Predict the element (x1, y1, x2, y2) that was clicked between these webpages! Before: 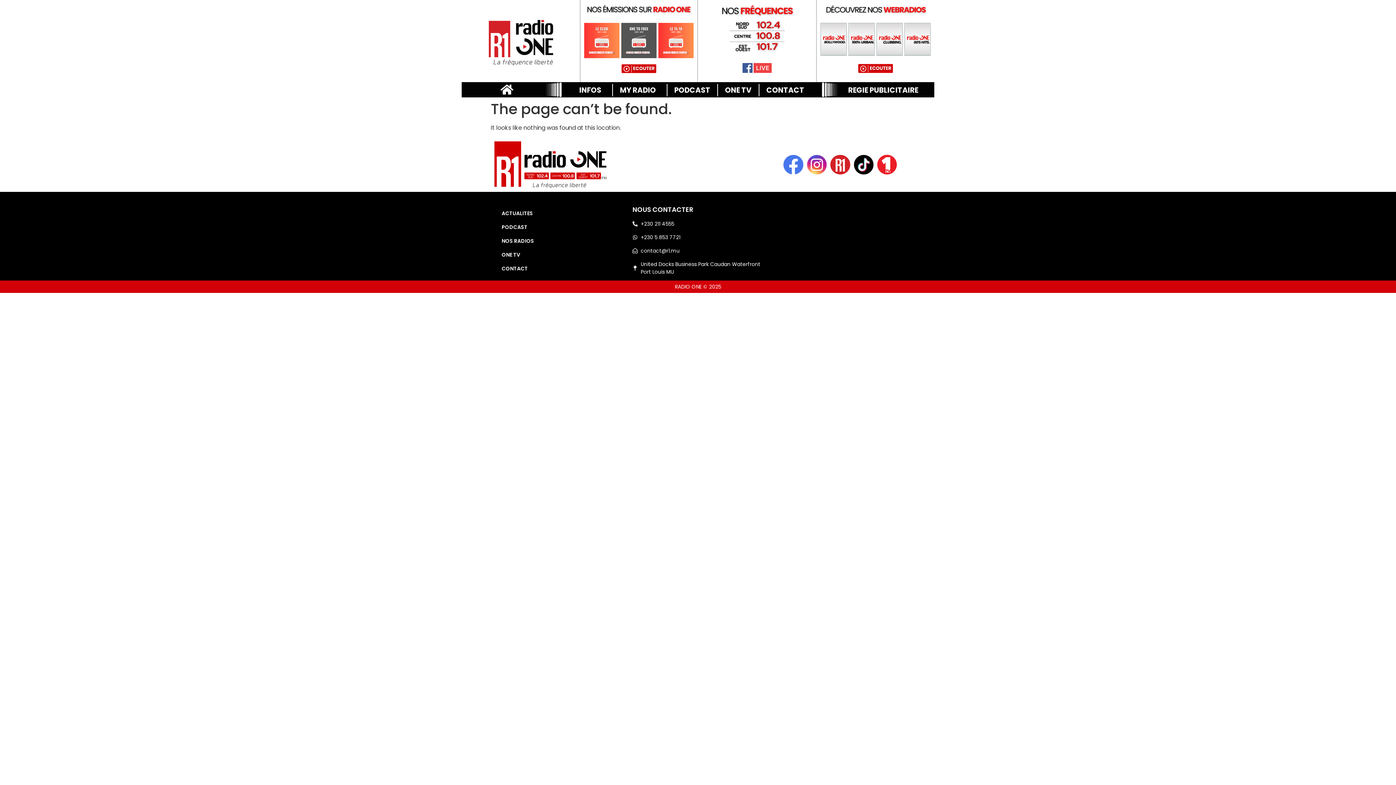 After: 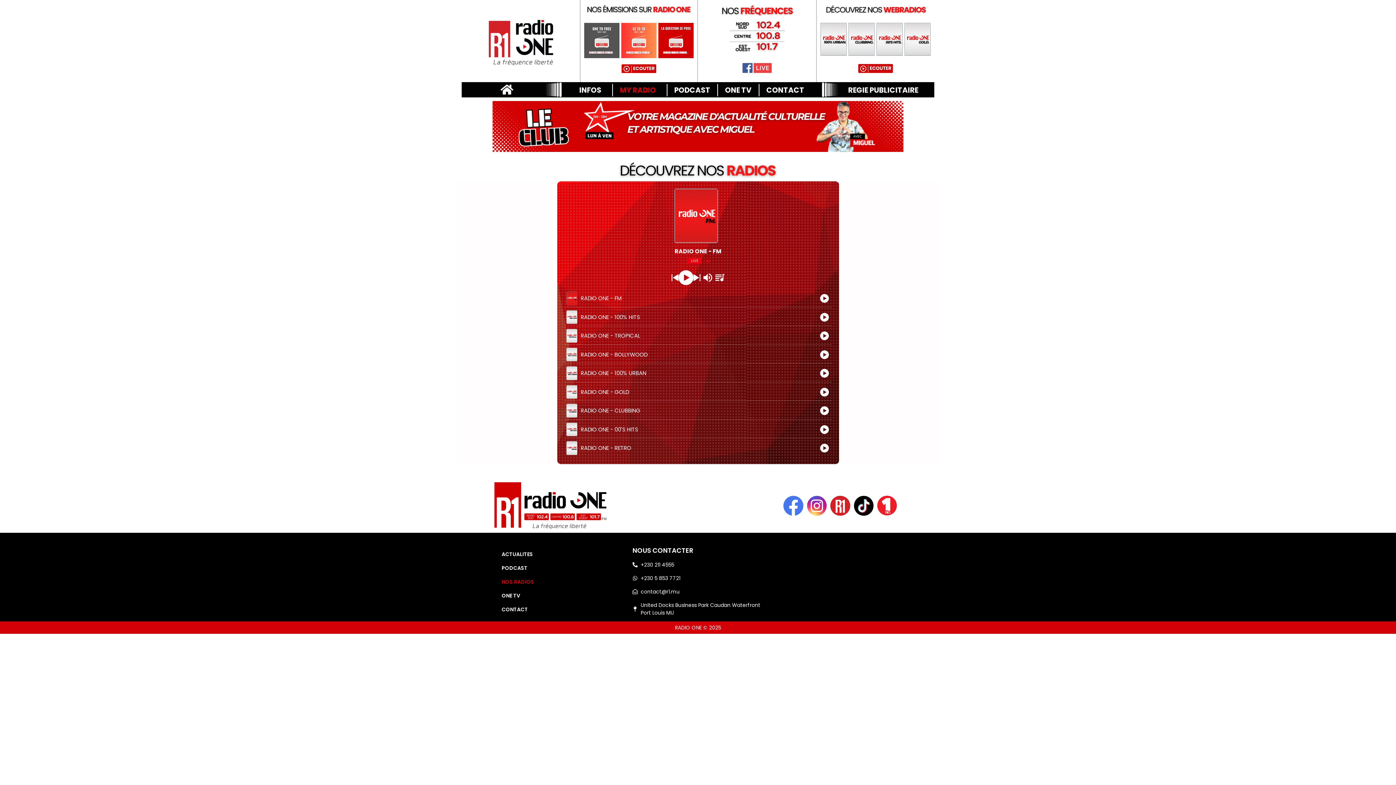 Action: label: NOS RADIOS bbox: (494, 232, 625, 249)